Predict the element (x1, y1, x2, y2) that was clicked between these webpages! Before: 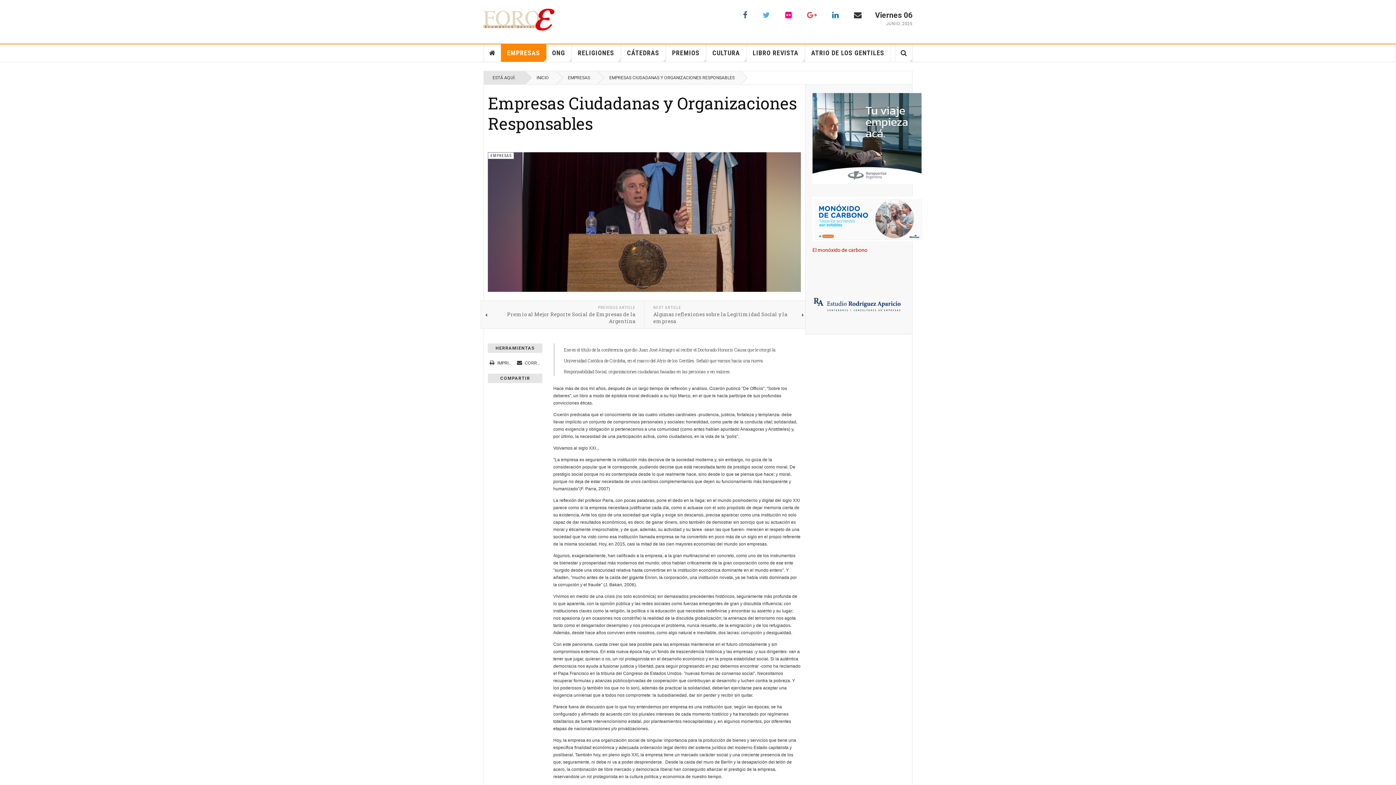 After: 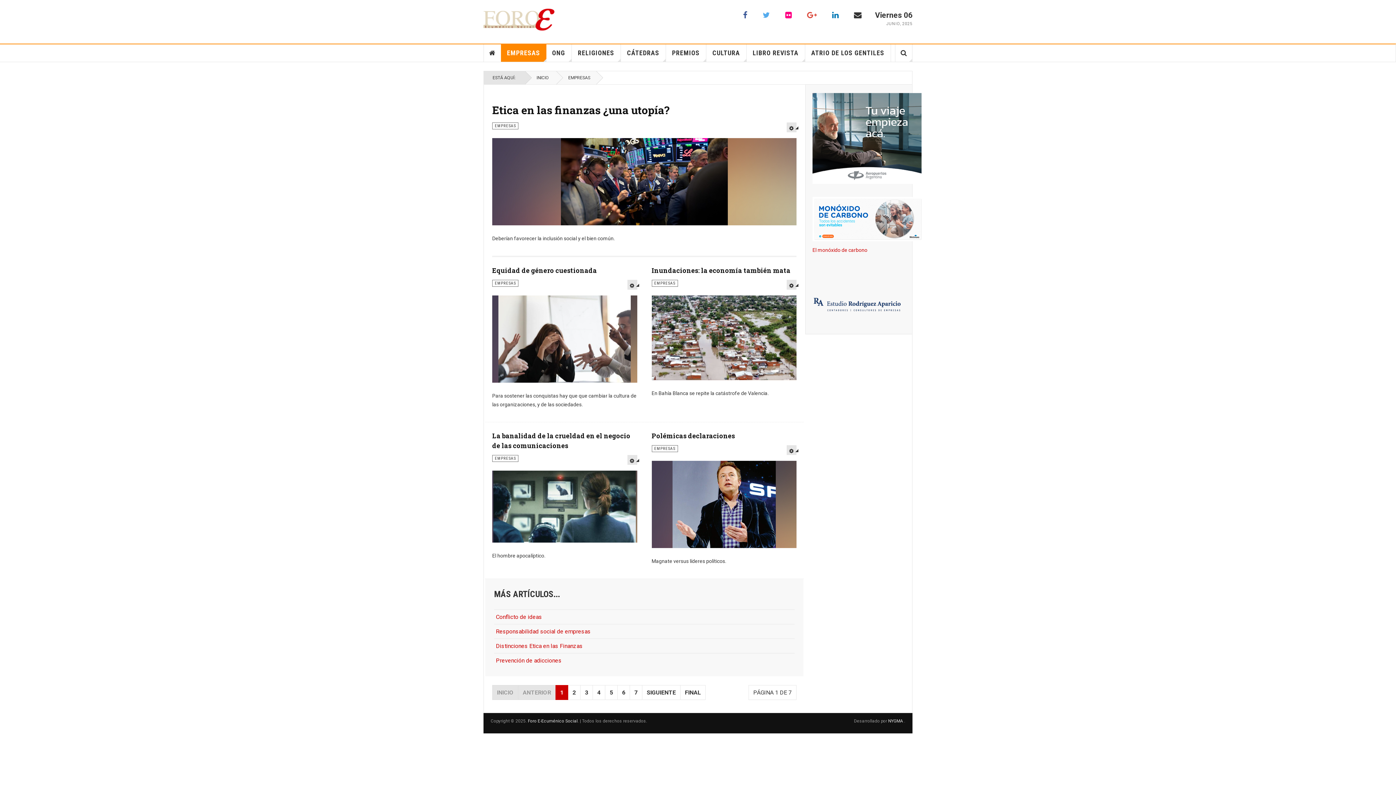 Action: label: EMPRESAS bbox: (500, 44, 546, 61)